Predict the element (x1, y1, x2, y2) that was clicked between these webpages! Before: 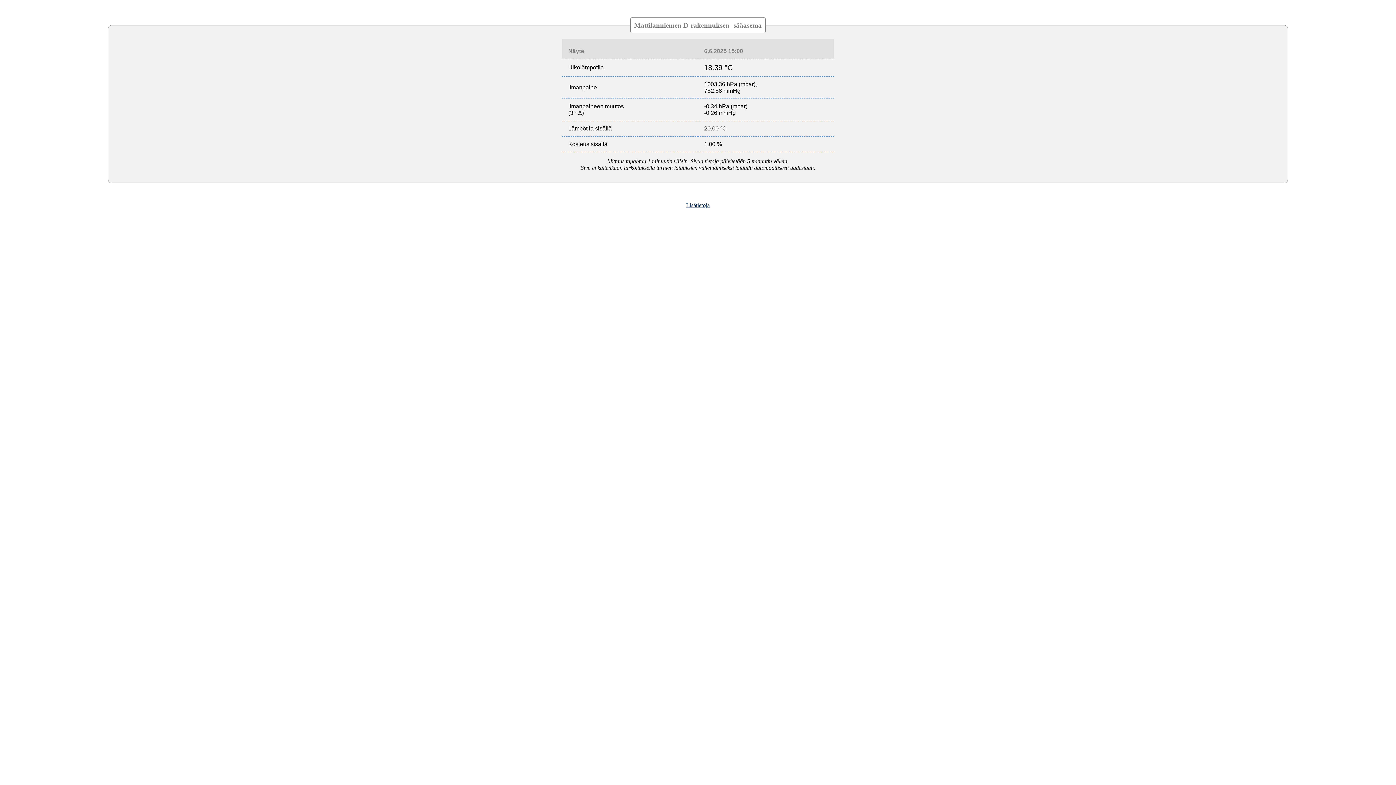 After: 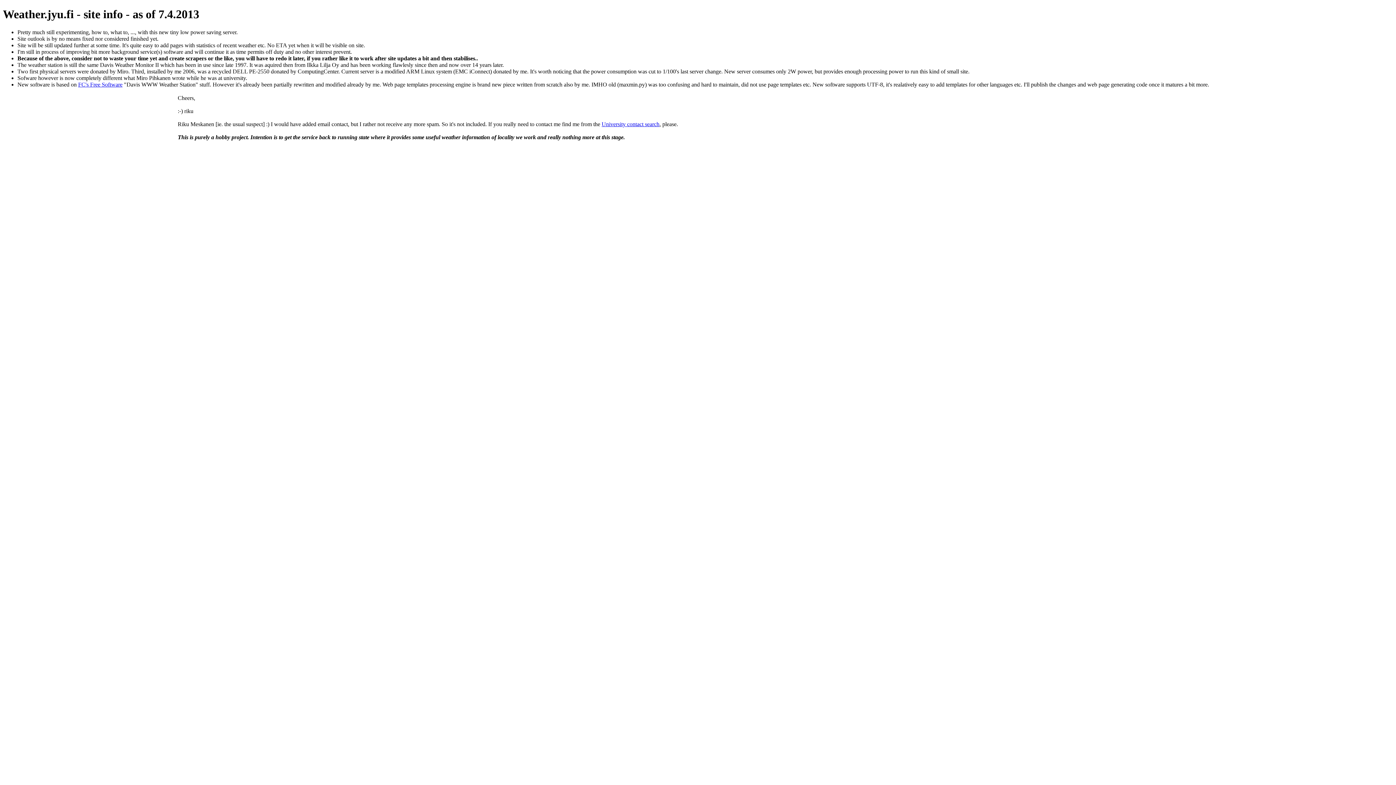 Action: label: Lisätietoja bbox: (686, 202, 709, 208)